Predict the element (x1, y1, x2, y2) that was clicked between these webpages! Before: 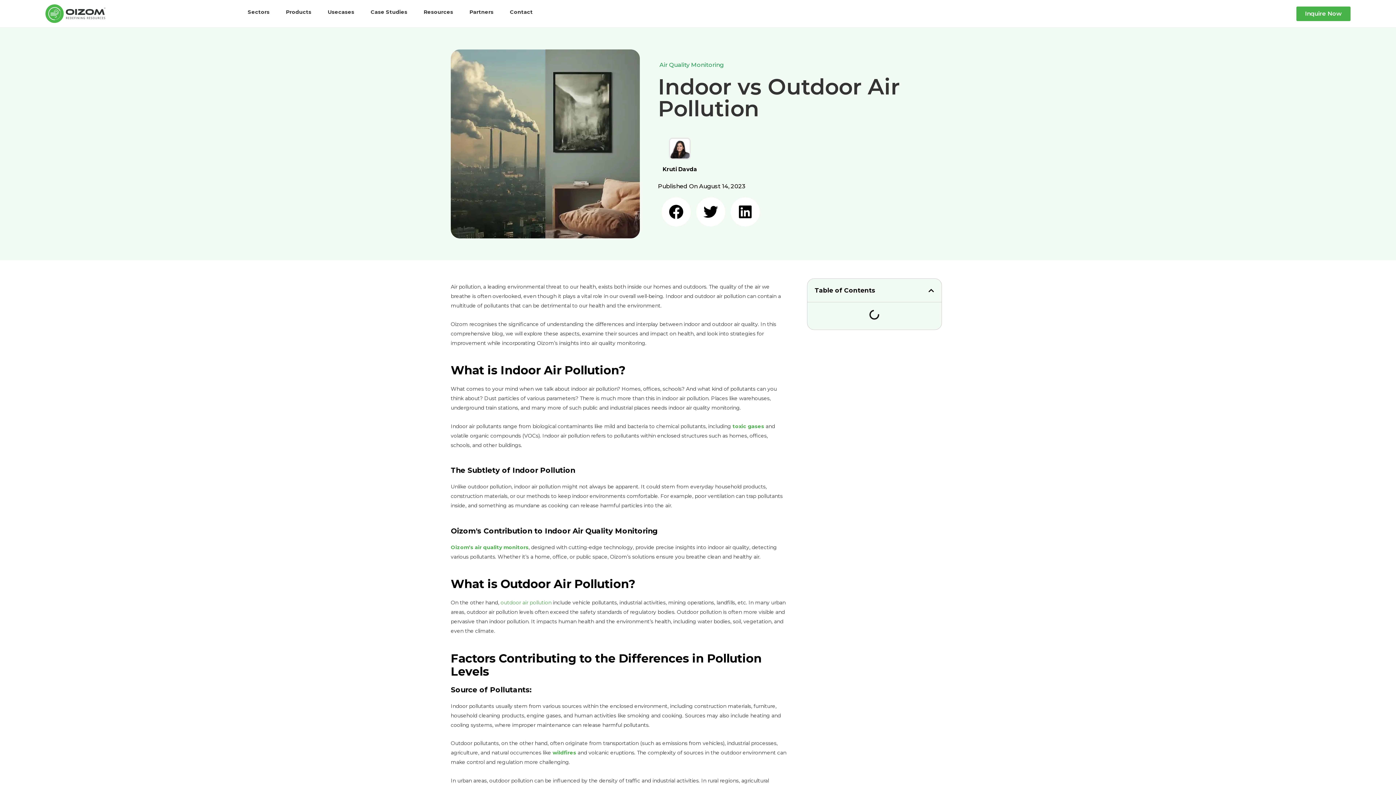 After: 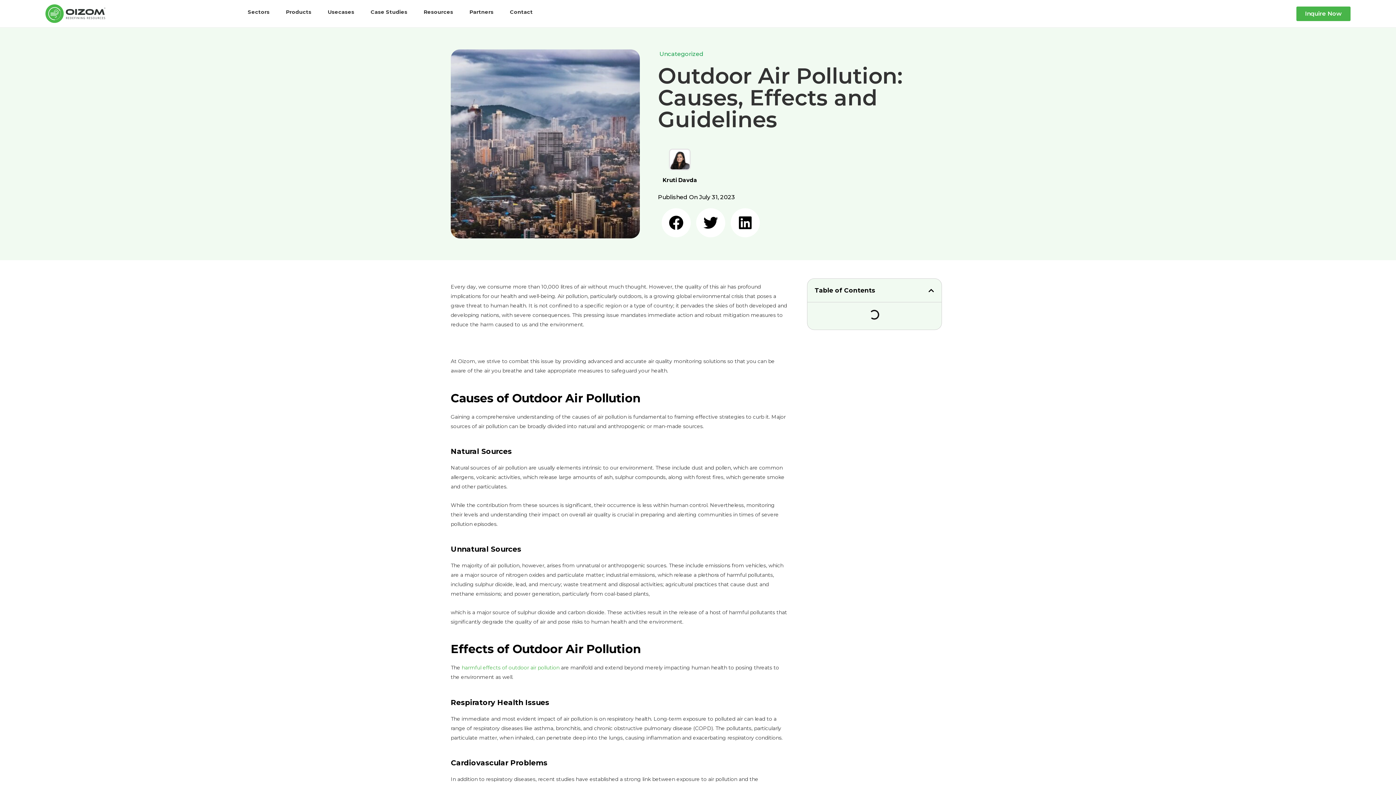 Action: bbox: (500, 599, 551, 606) label: outdoor air pollution